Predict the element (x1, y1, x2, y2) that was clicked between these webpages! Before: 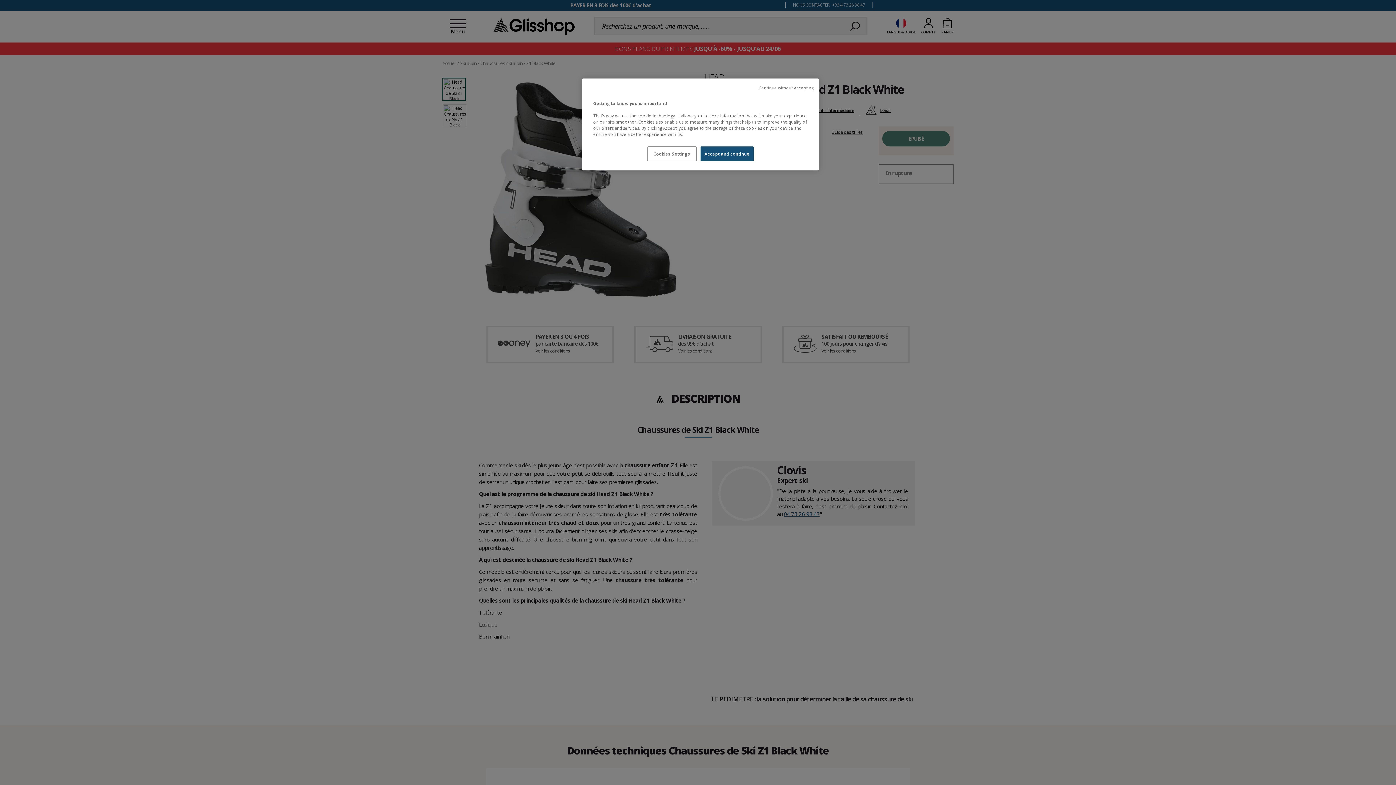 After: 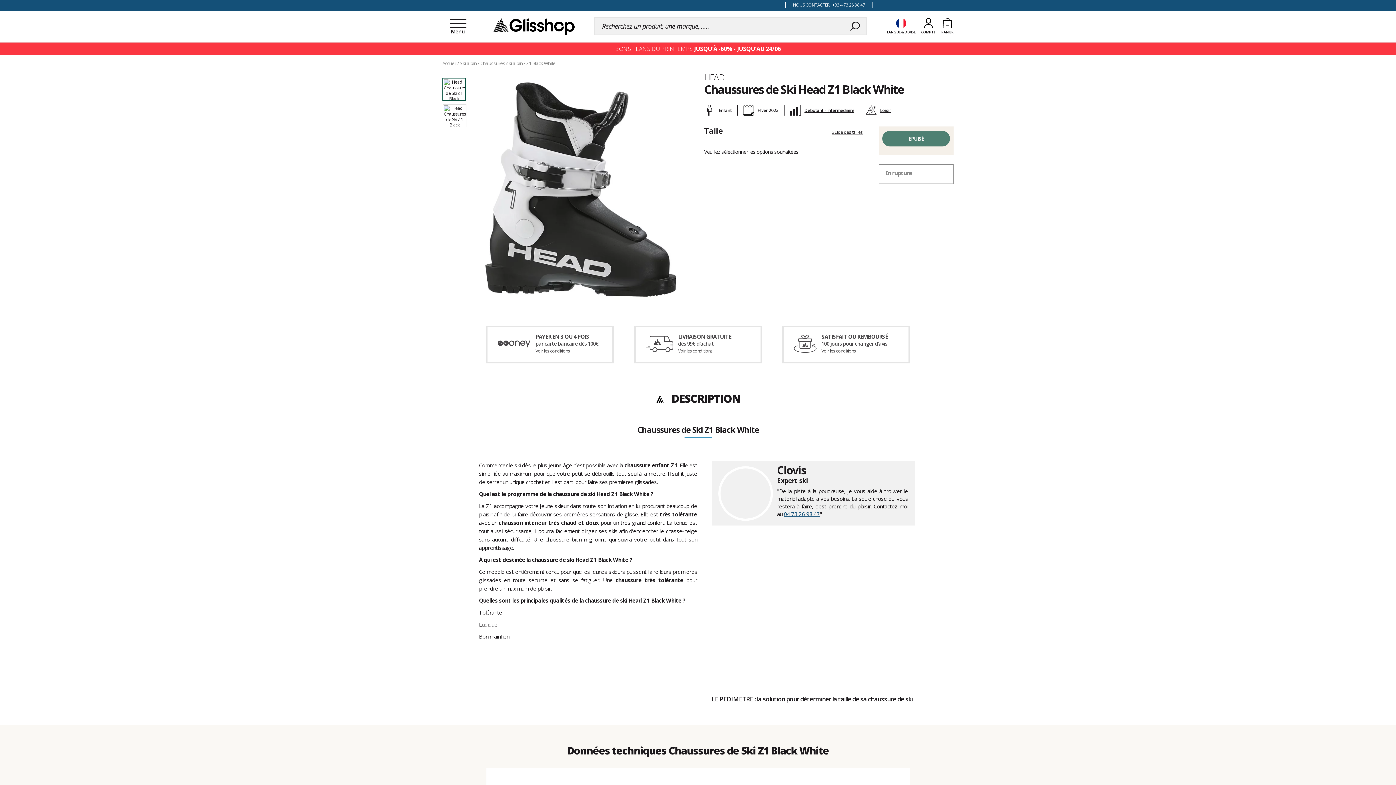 Action: label: Continue without Accepting bbox: (759, 85, 813, 90)